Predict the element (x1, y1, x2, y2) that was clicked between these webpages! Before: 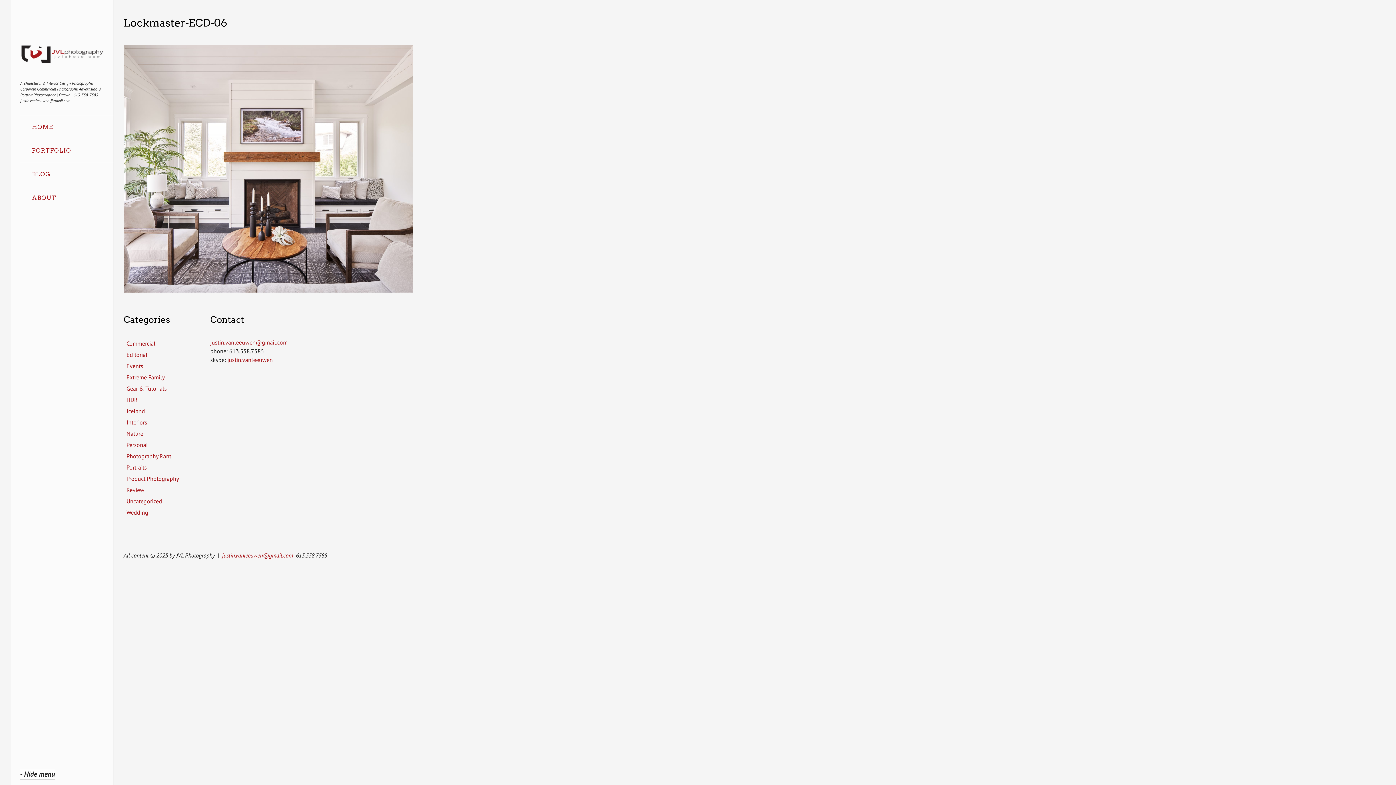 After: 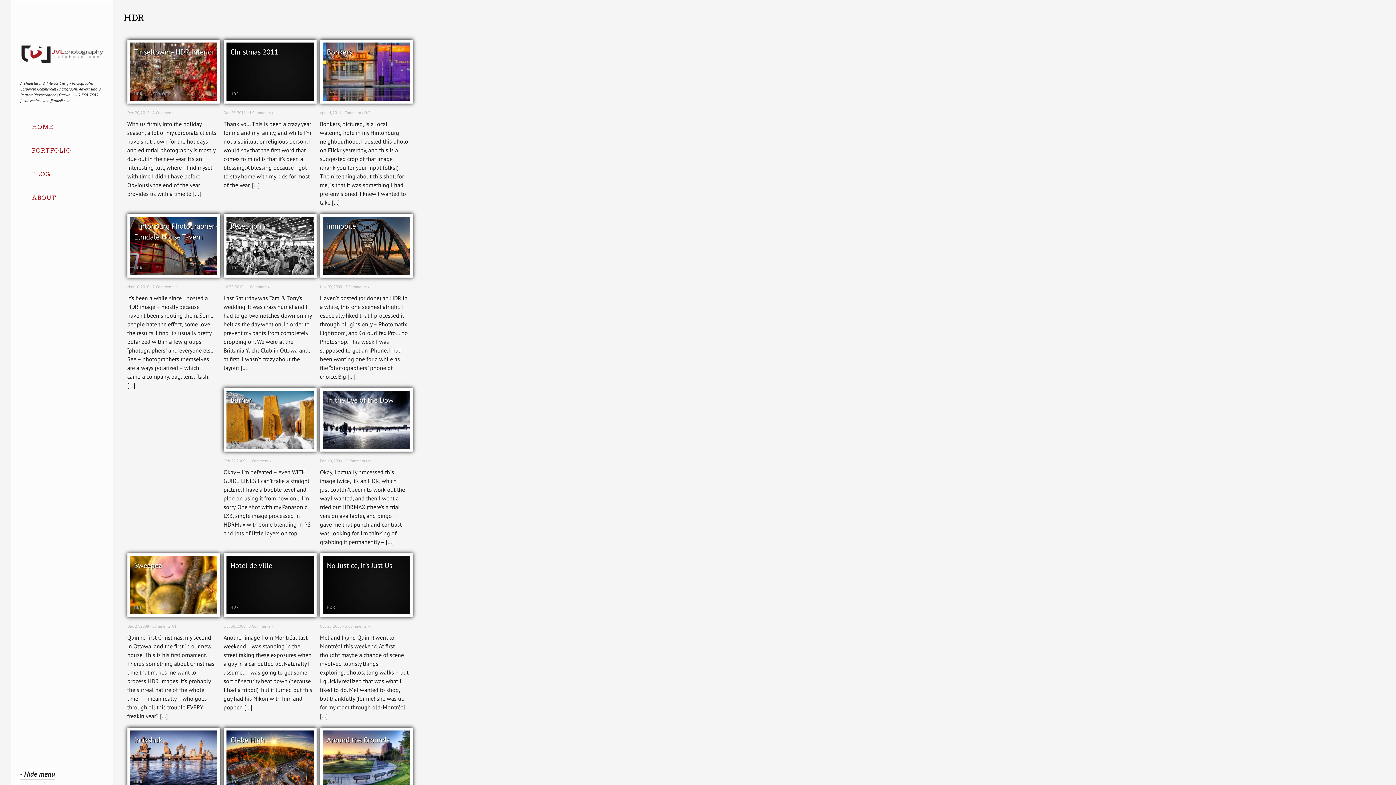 Action: bbox: (123, 394, 195, 405) label: HDR